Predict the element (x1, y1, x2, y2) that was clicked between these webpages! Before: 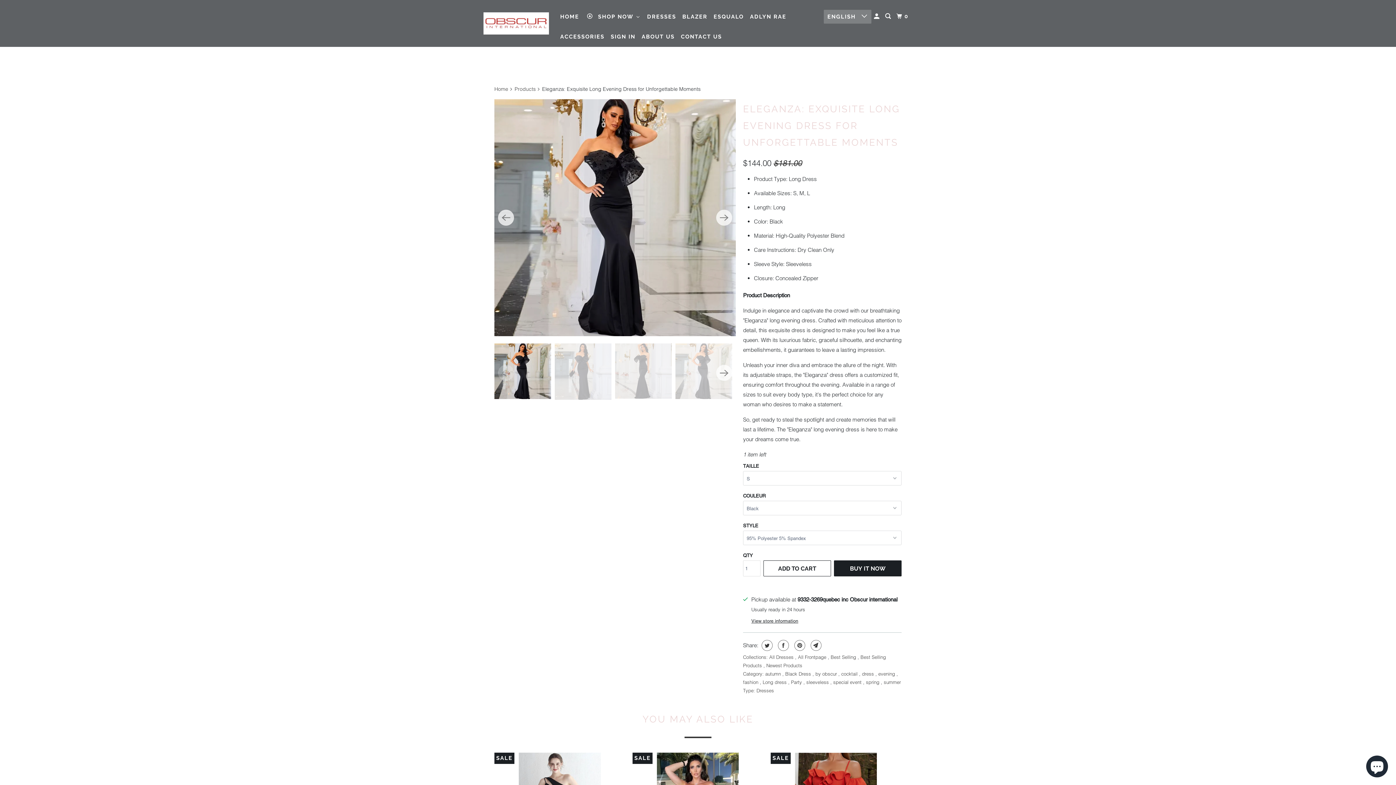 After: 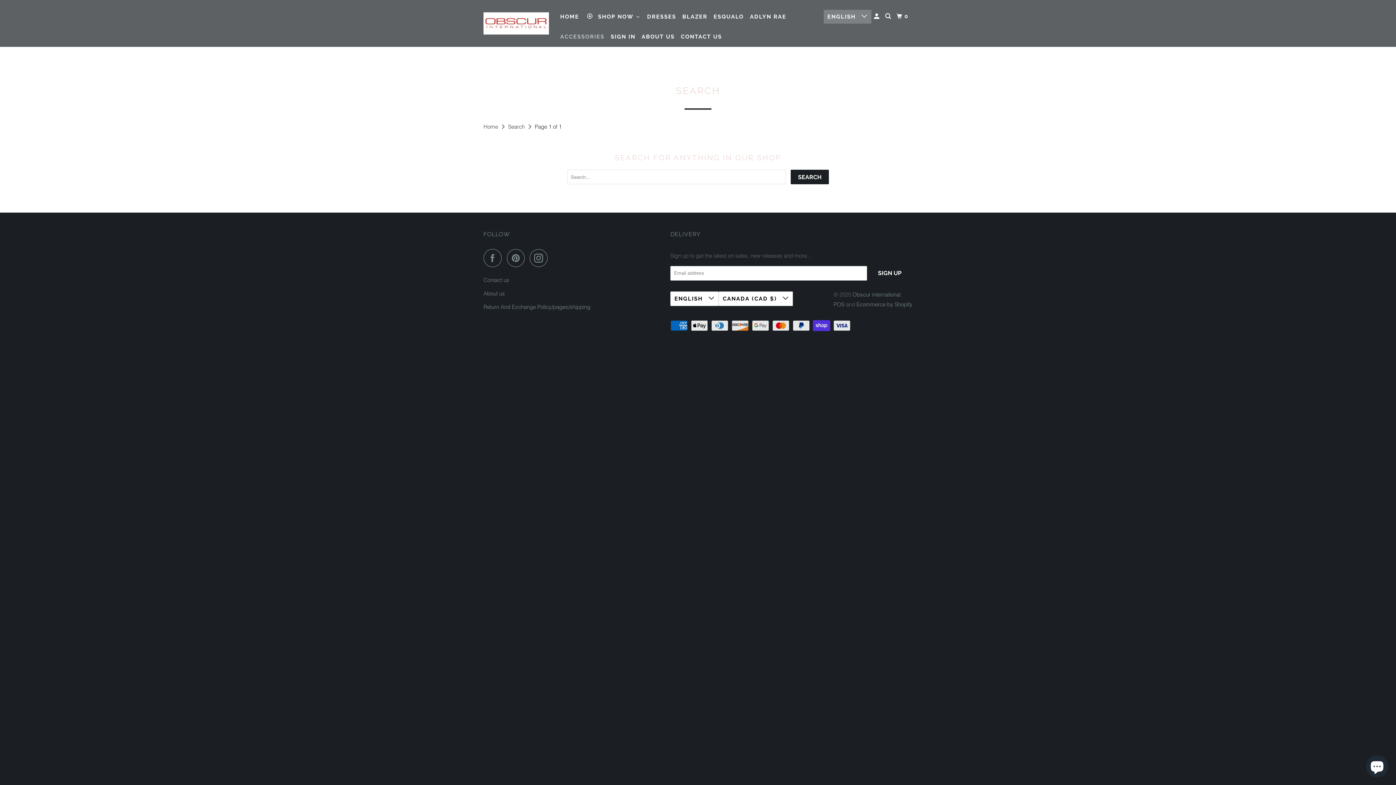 Action: bbox: (557, 30, 606, 43) label: Accessories